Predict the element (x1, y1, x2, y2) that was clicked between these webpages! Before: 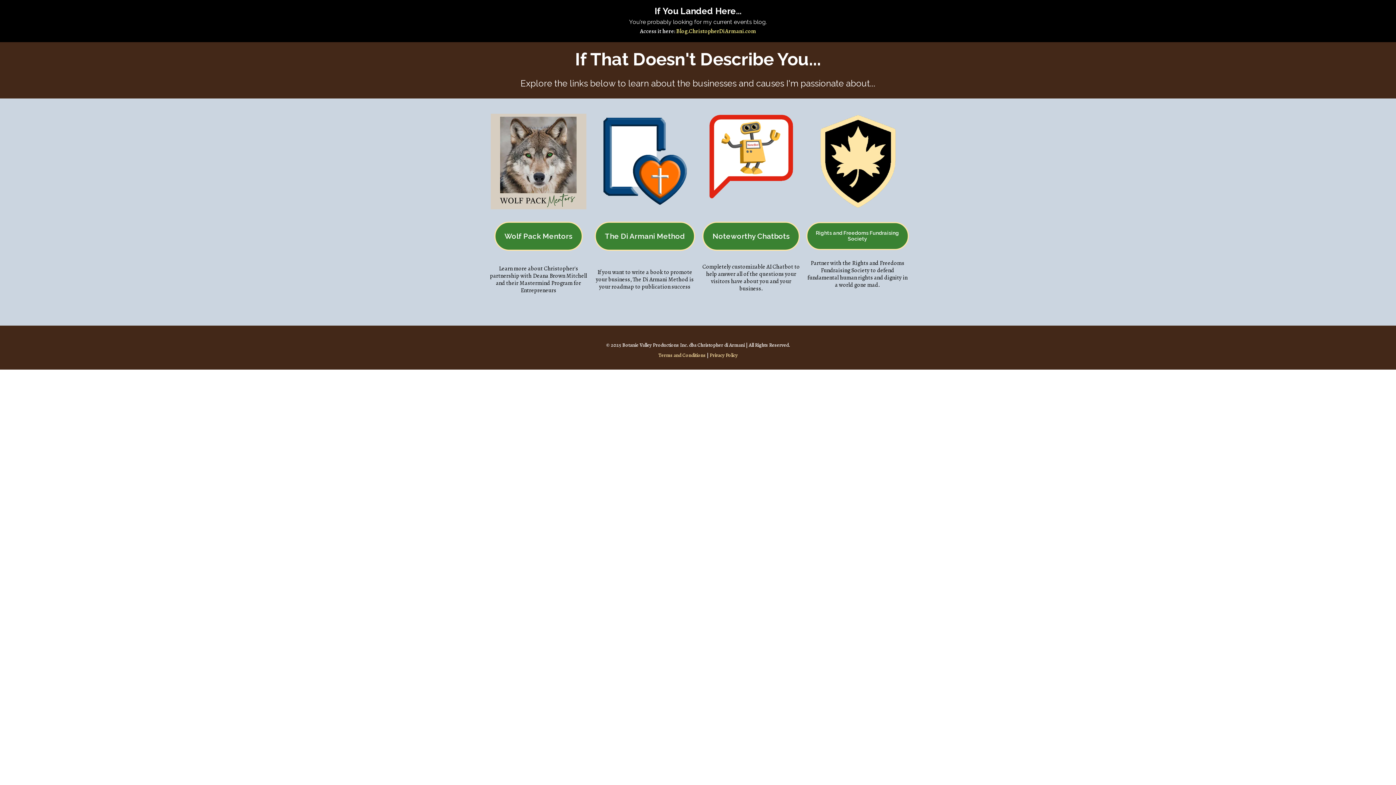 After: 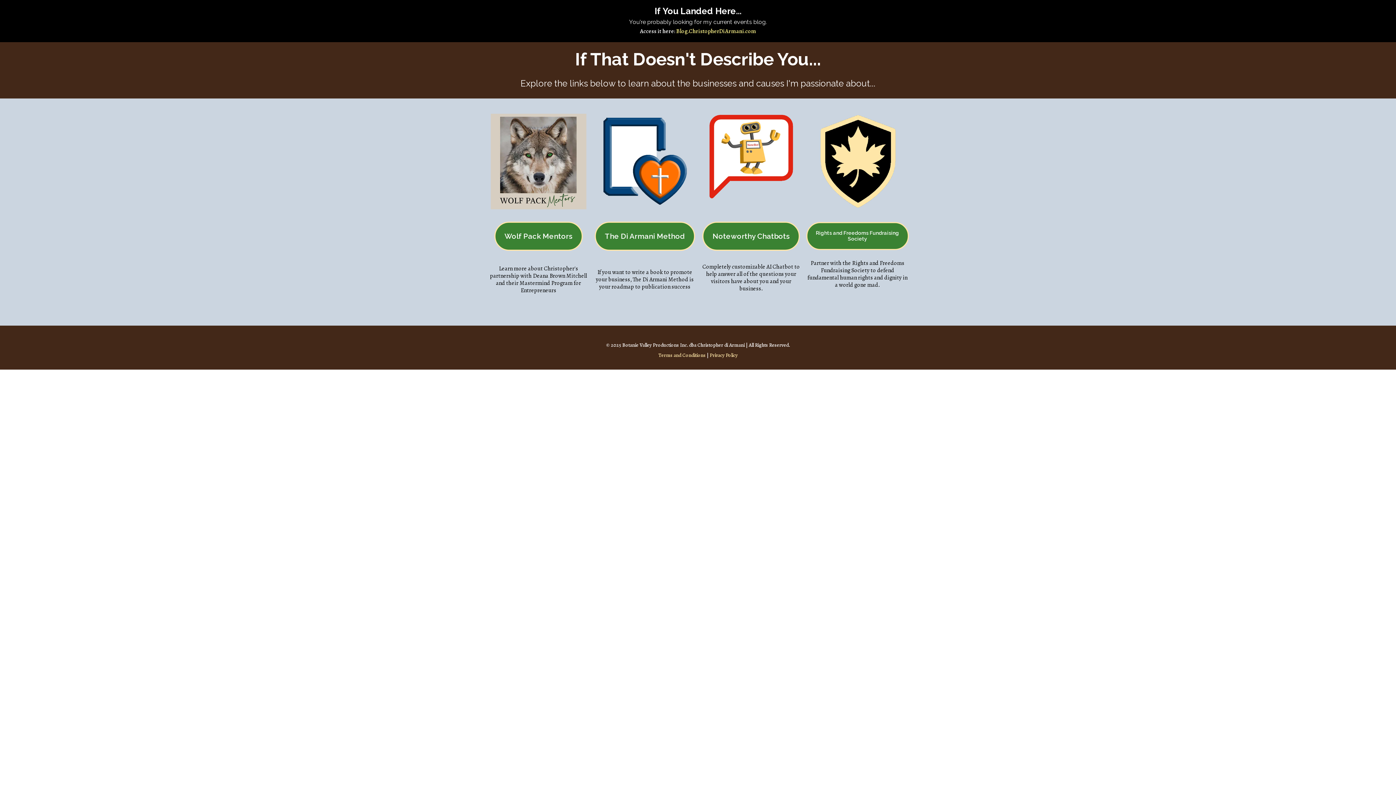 Action: bbox: (494, 221, 582, 250) label: Wolf Pack Mentors 